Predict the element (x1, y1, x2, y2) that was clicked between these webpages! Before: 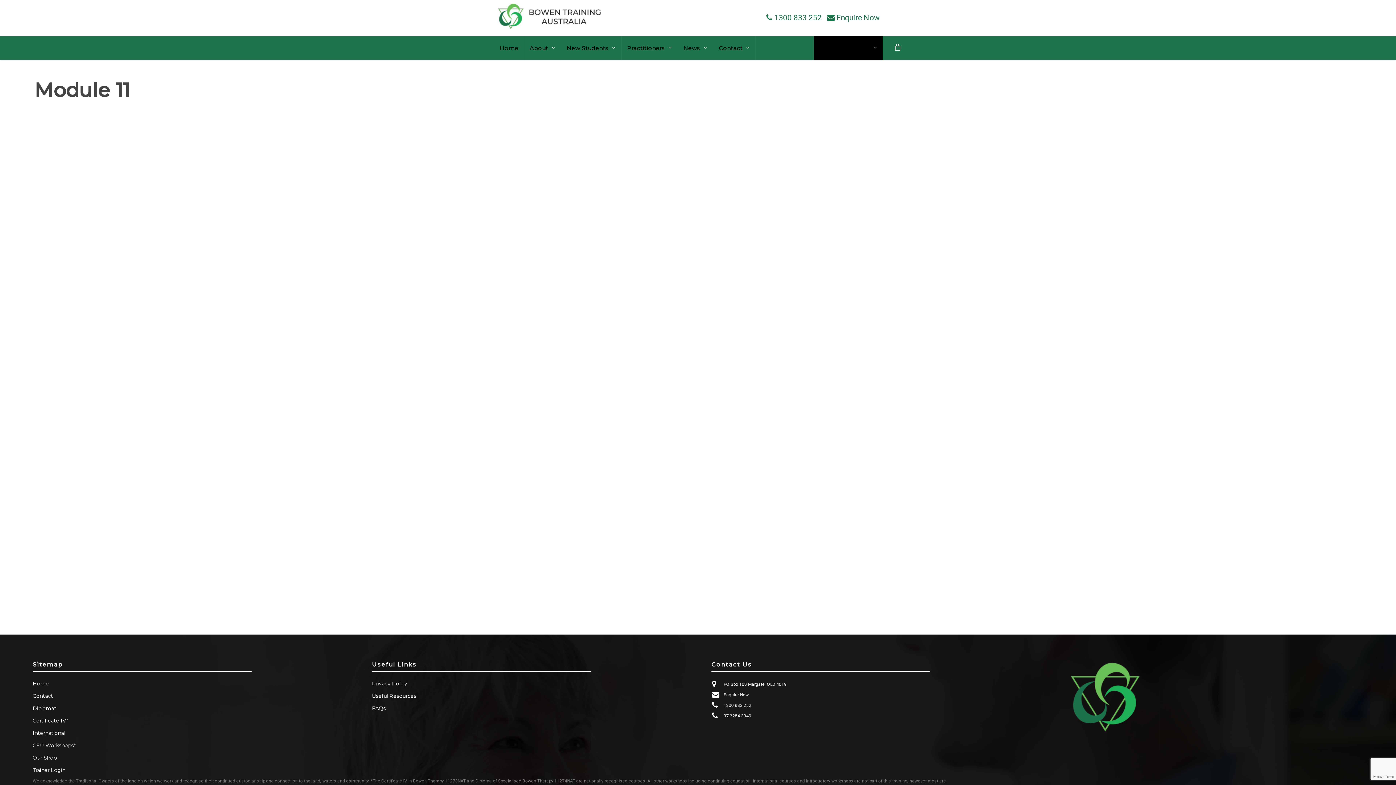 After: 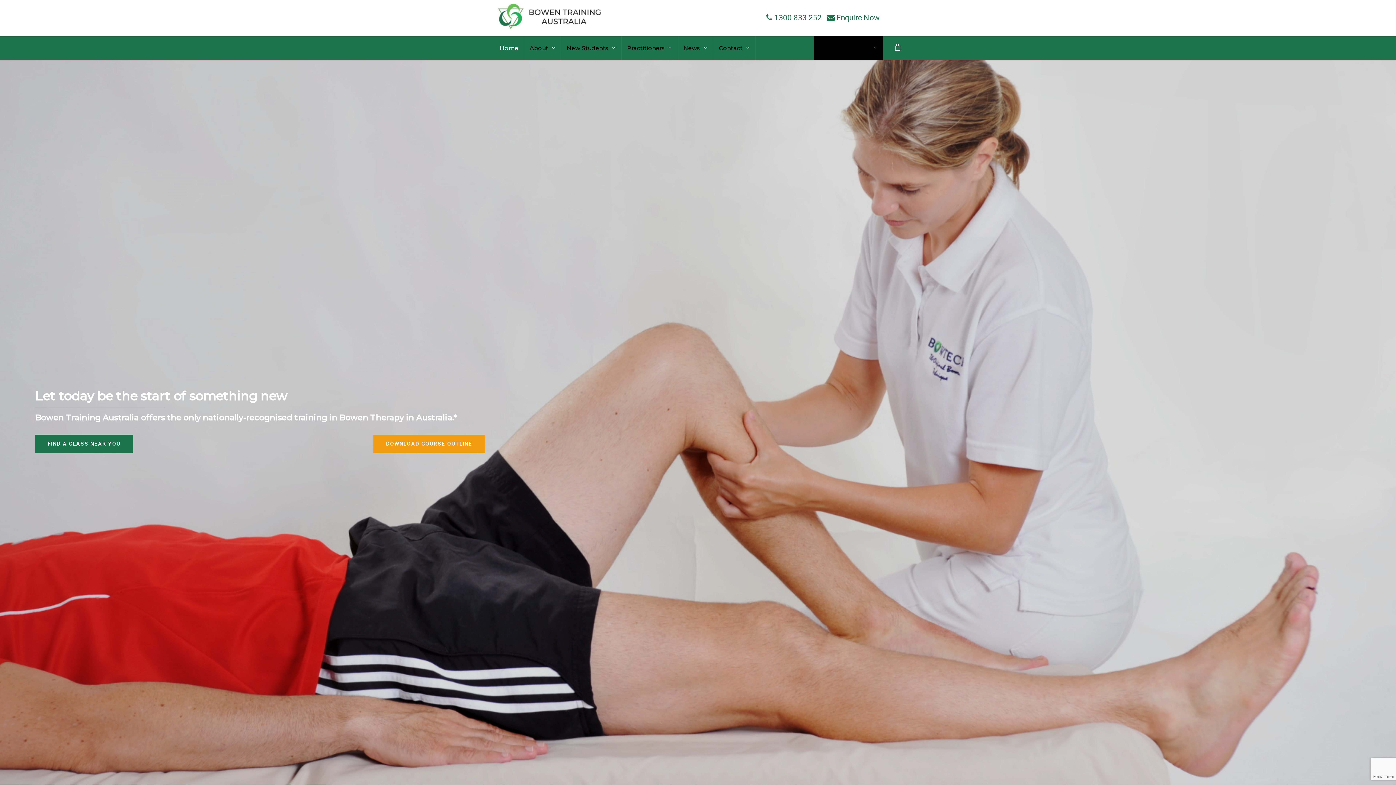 Action: bbox: (498, 3, 600, 32)